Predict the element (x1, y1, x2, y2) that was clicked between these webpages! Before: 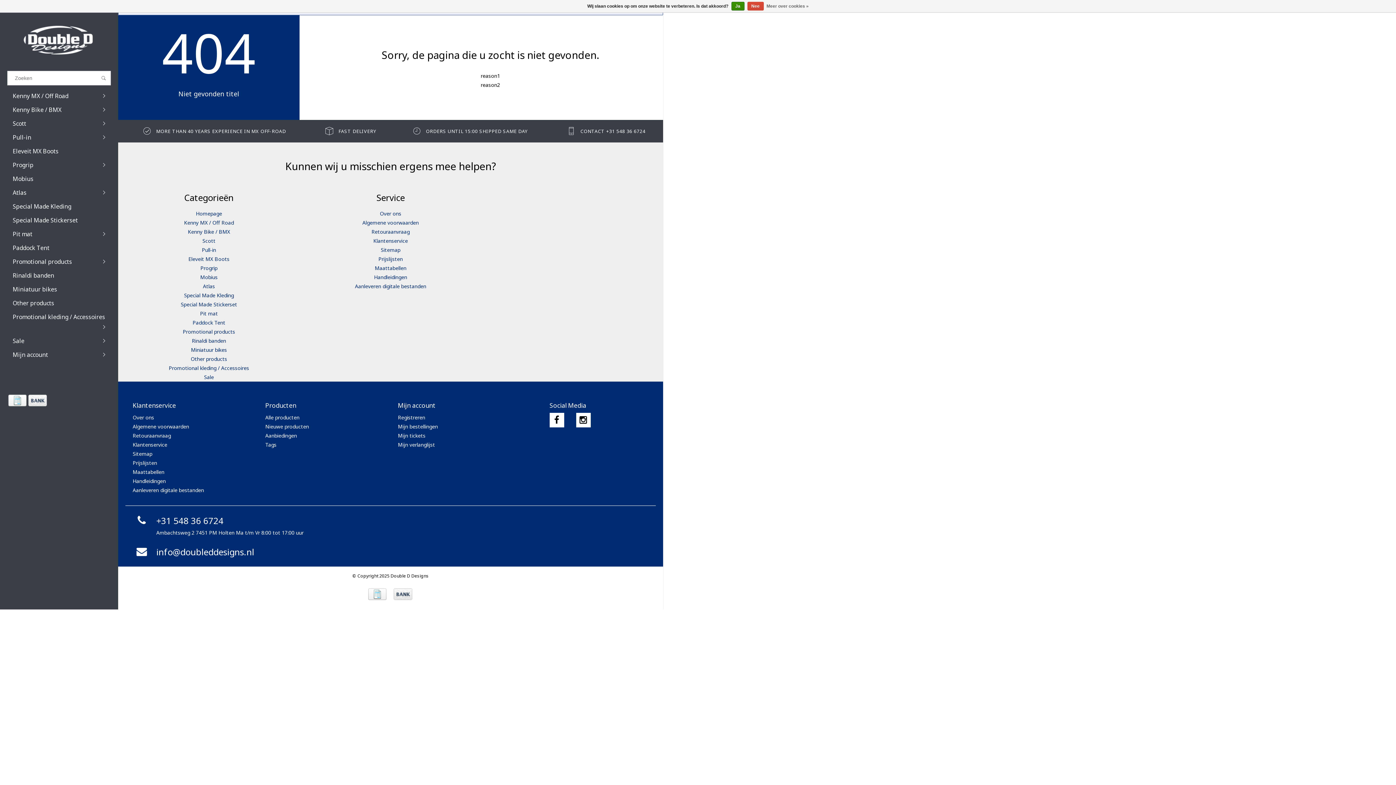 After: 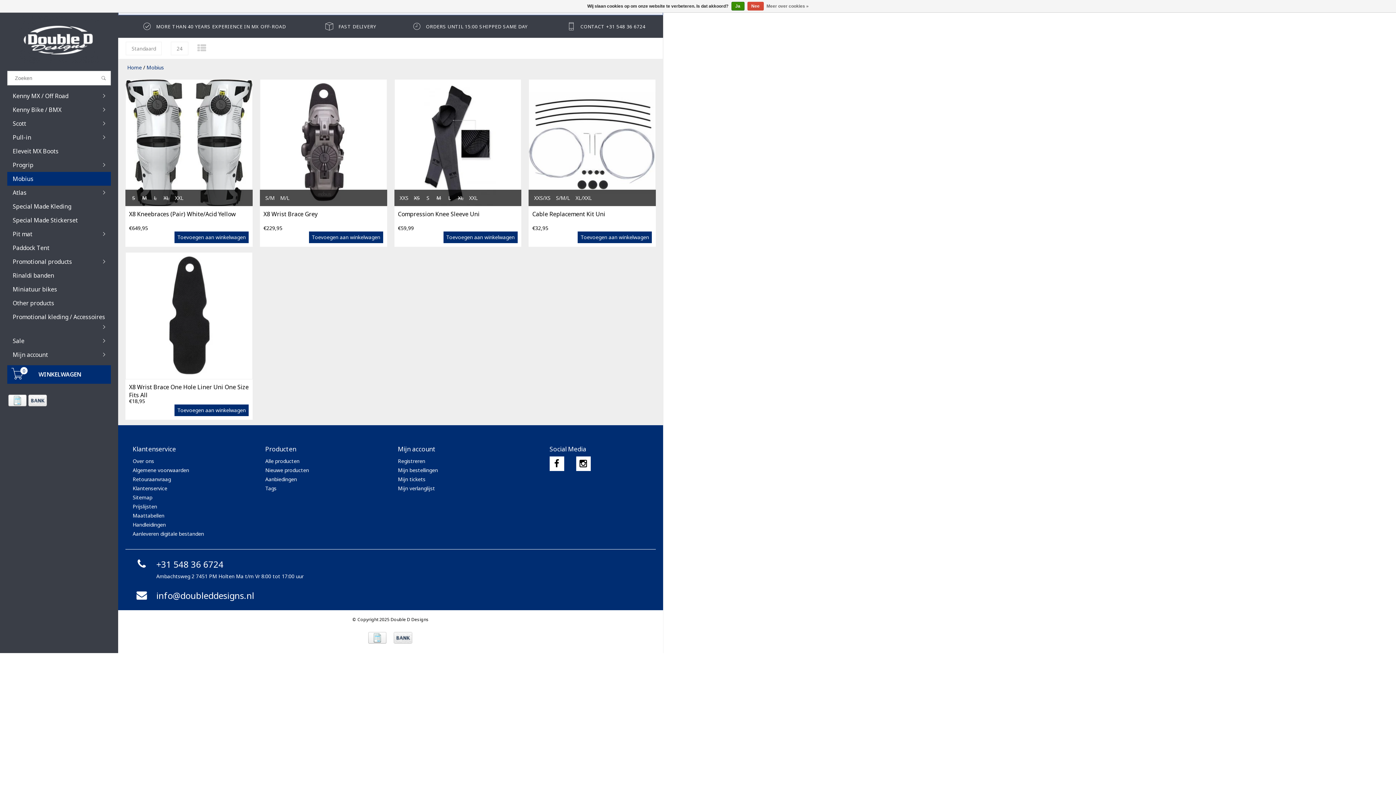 Action: label: Mobius bbox: (7, 172, 110, 185)